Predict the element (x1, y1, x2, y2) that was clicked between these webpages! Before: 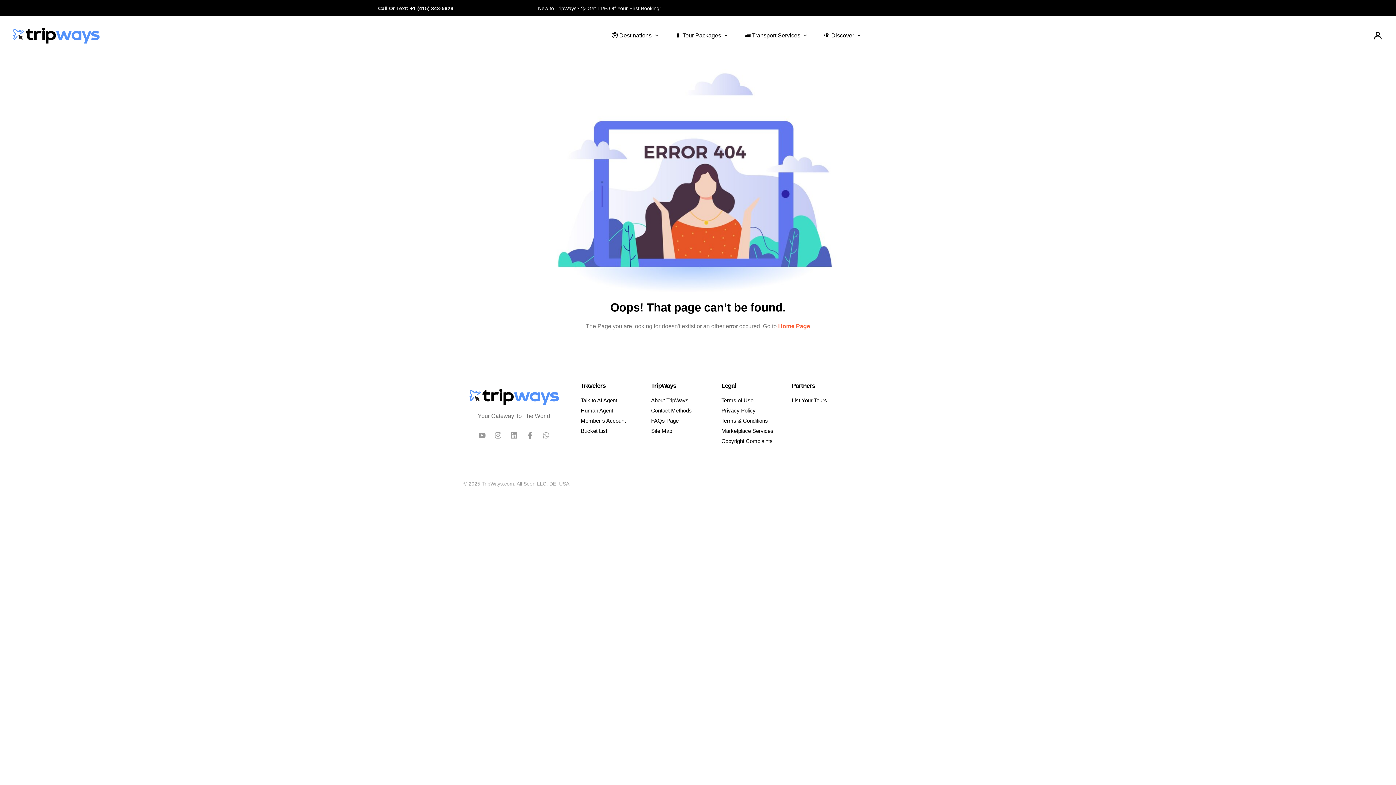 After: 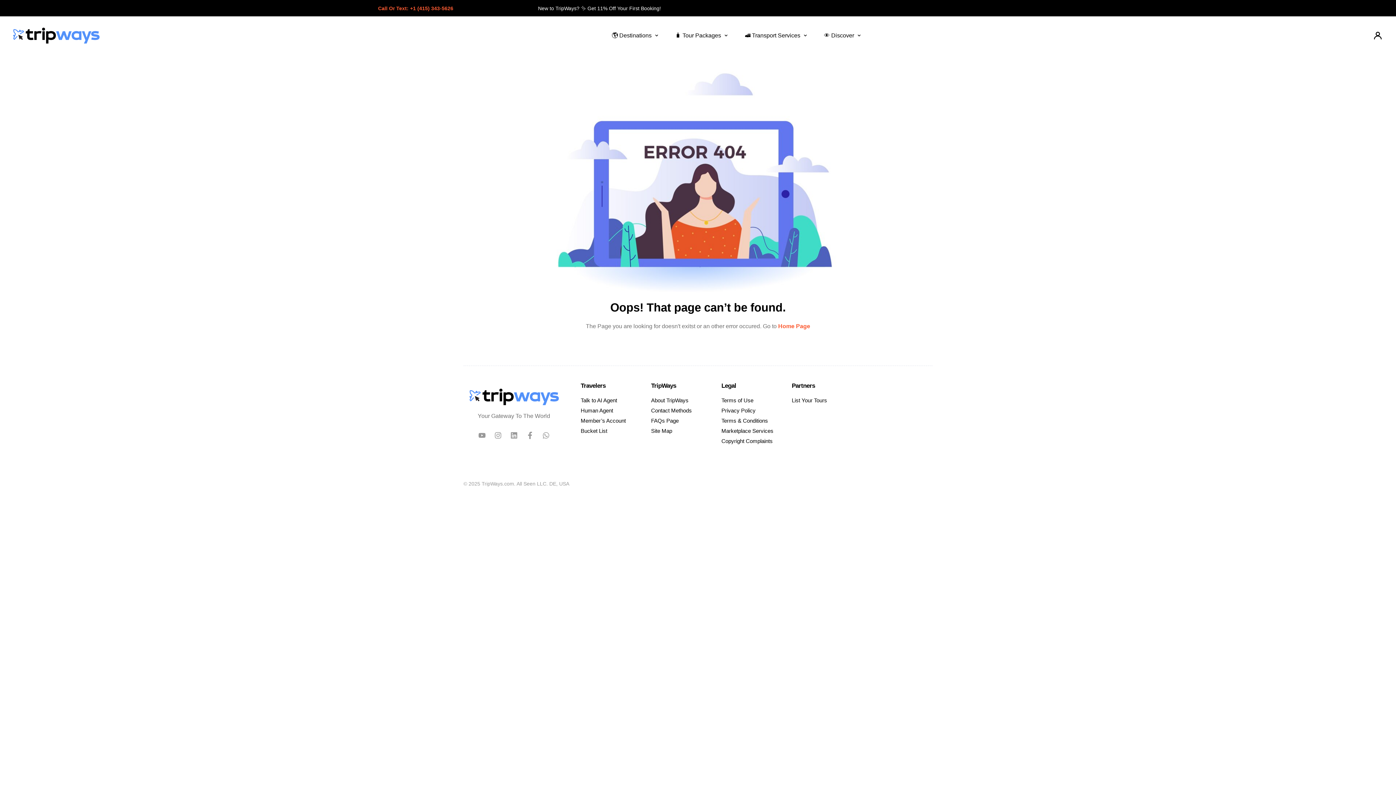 Action: label: Call Or Text: +1 ‪(415) 343-5626 bbox: (378, 4, 453, 12)